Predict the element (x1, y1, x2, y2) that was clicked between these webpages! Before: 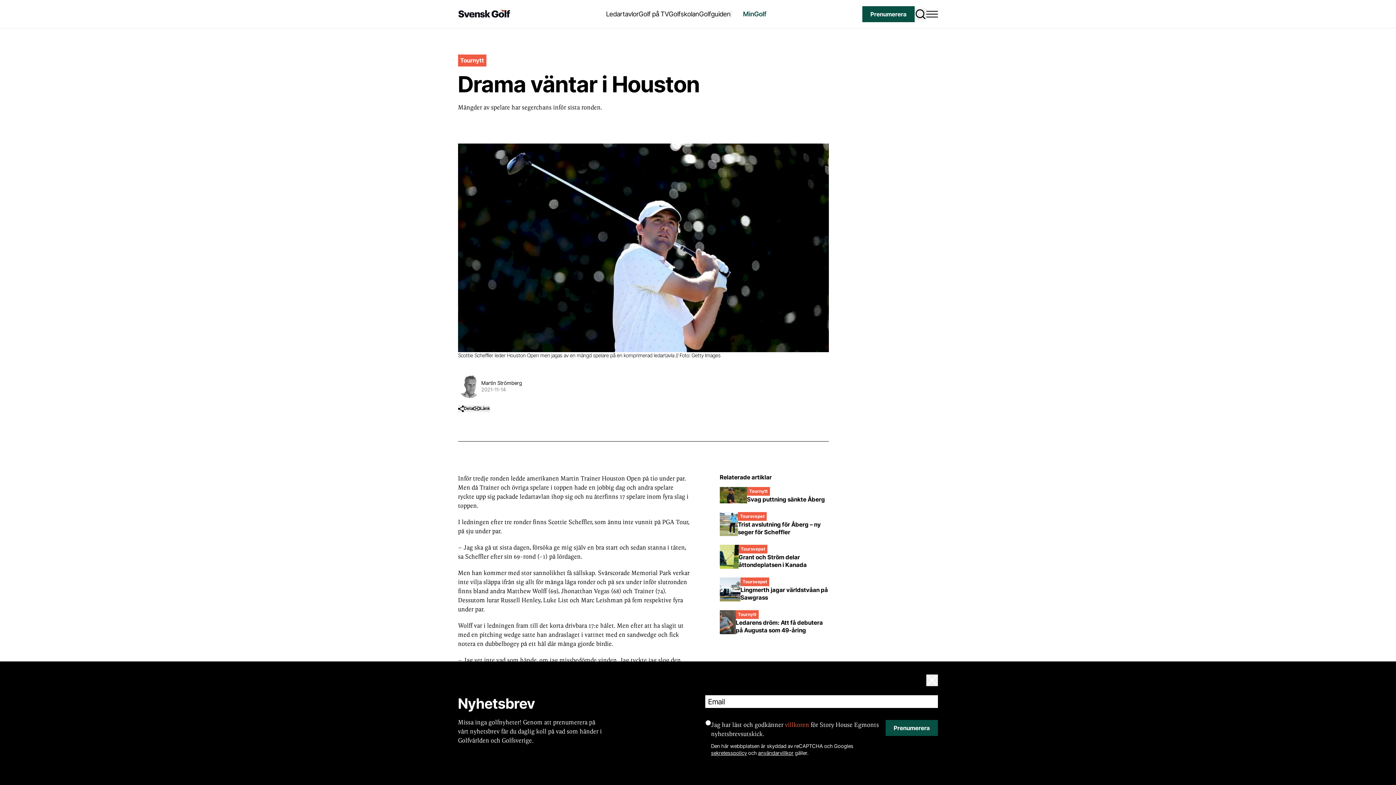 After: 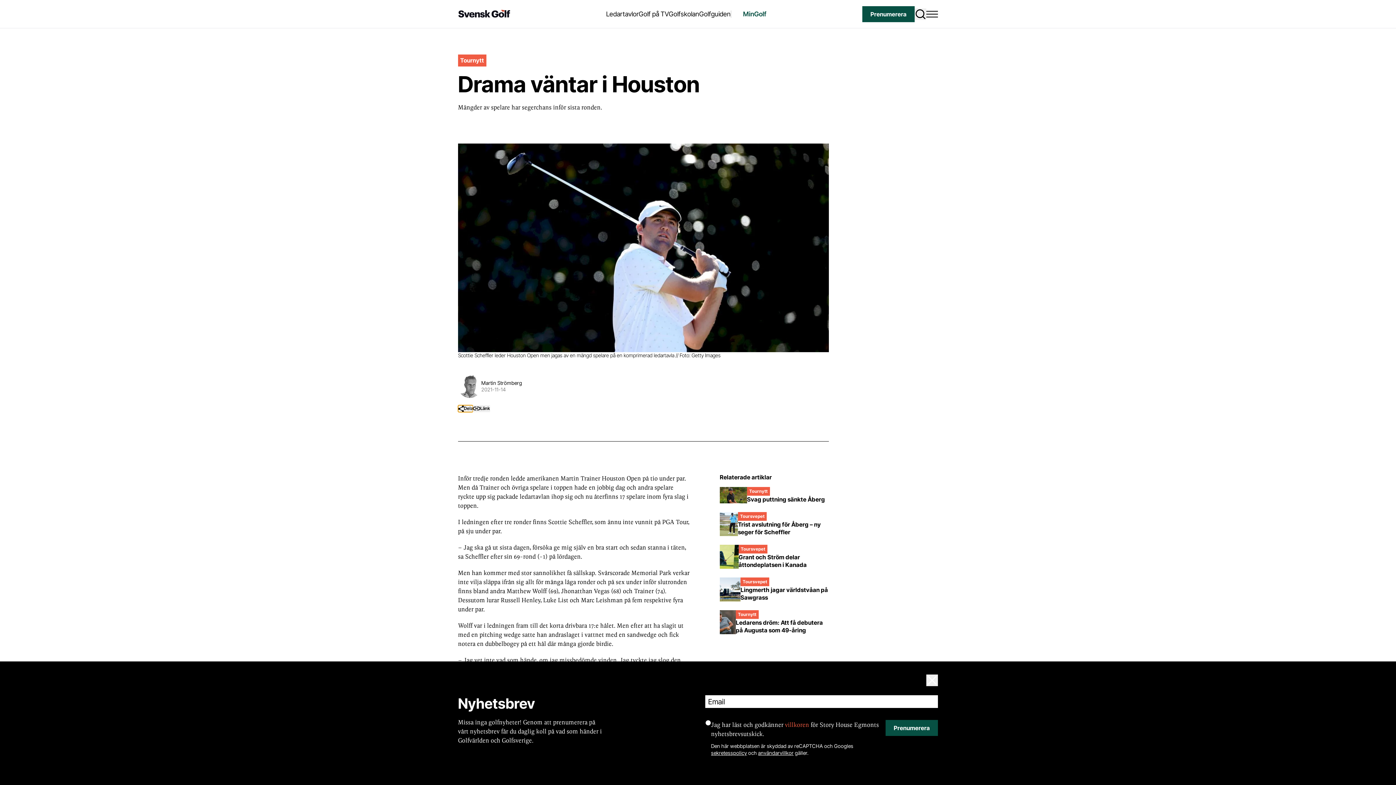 Action: bbox: (458, 405, 473, 412) label: Share